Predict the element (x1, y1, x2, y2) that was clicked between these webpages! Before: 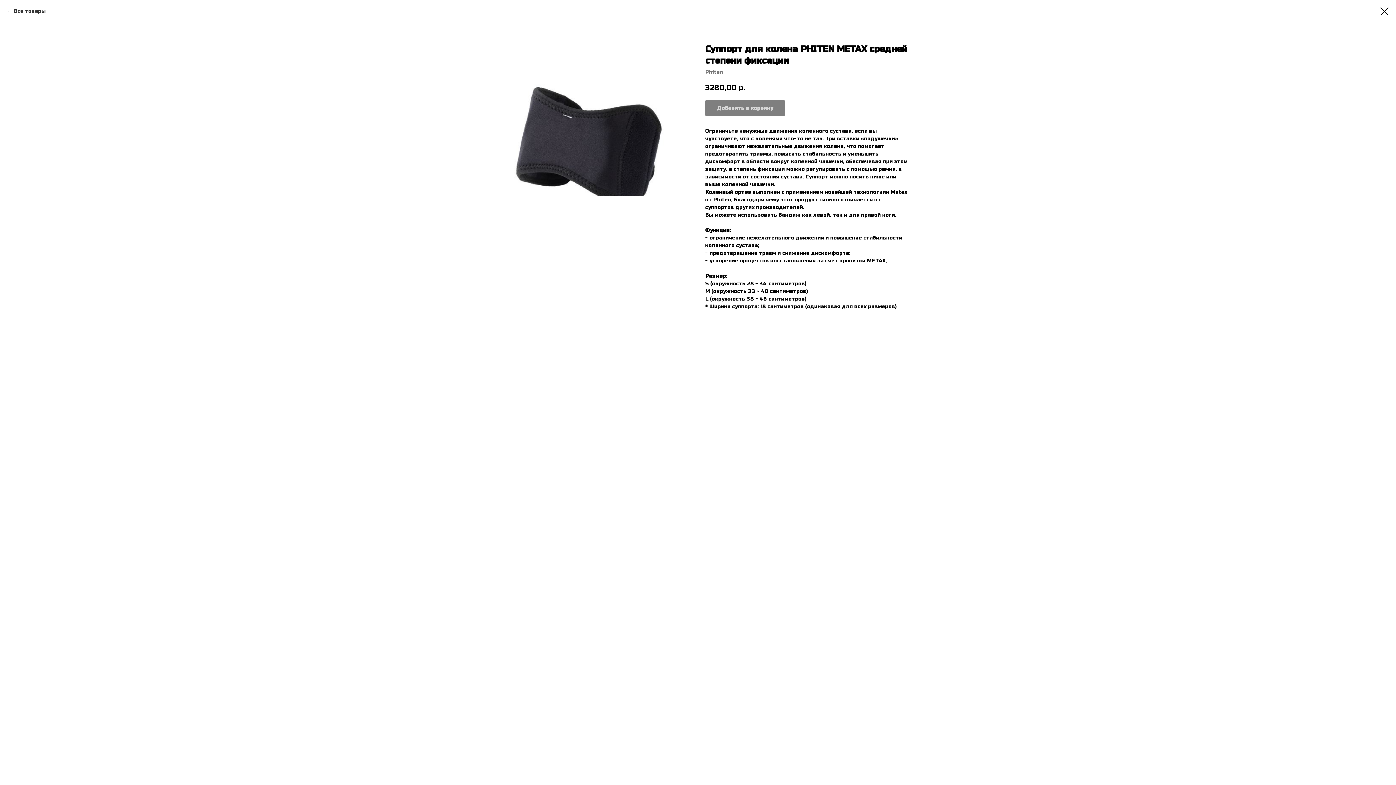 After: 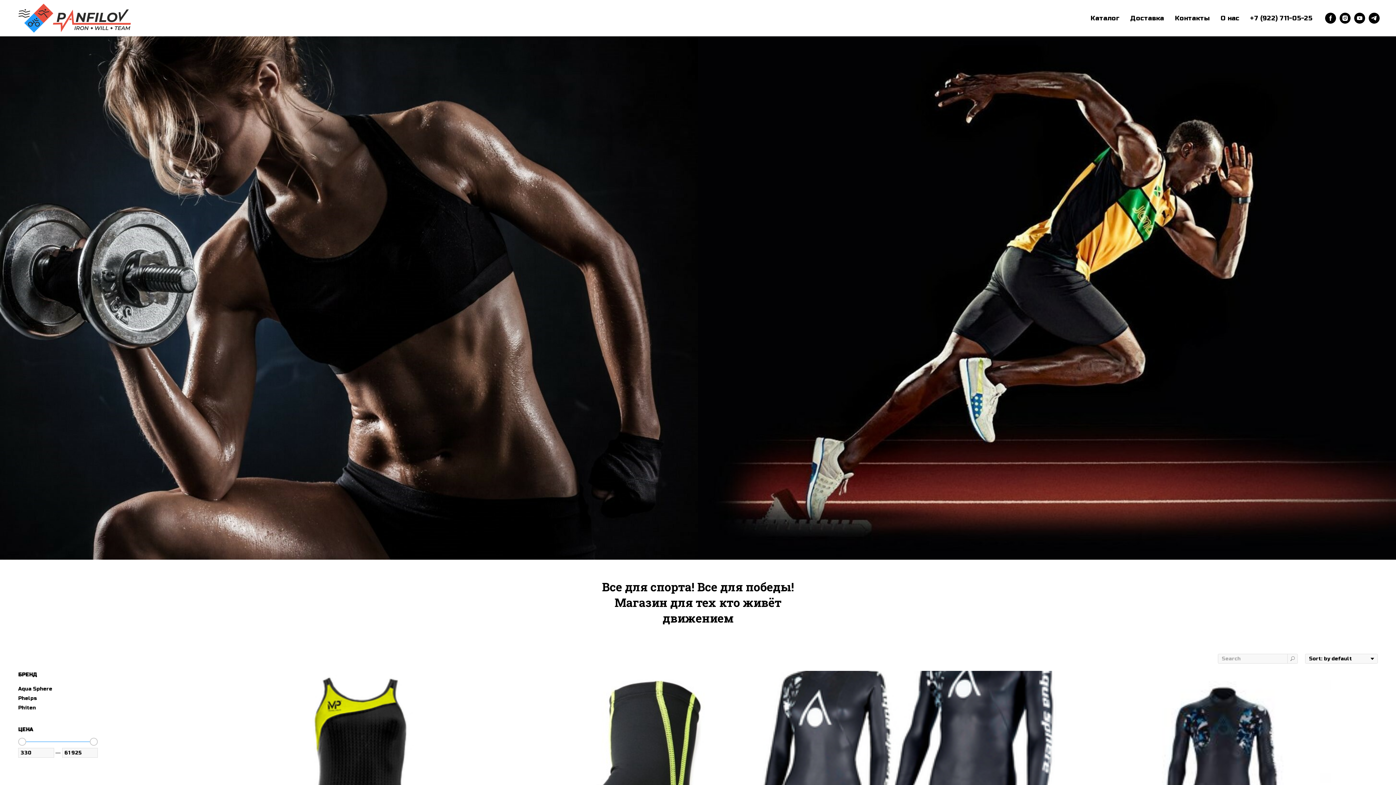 Action: bbox: (1380, 7, 1389, 15)